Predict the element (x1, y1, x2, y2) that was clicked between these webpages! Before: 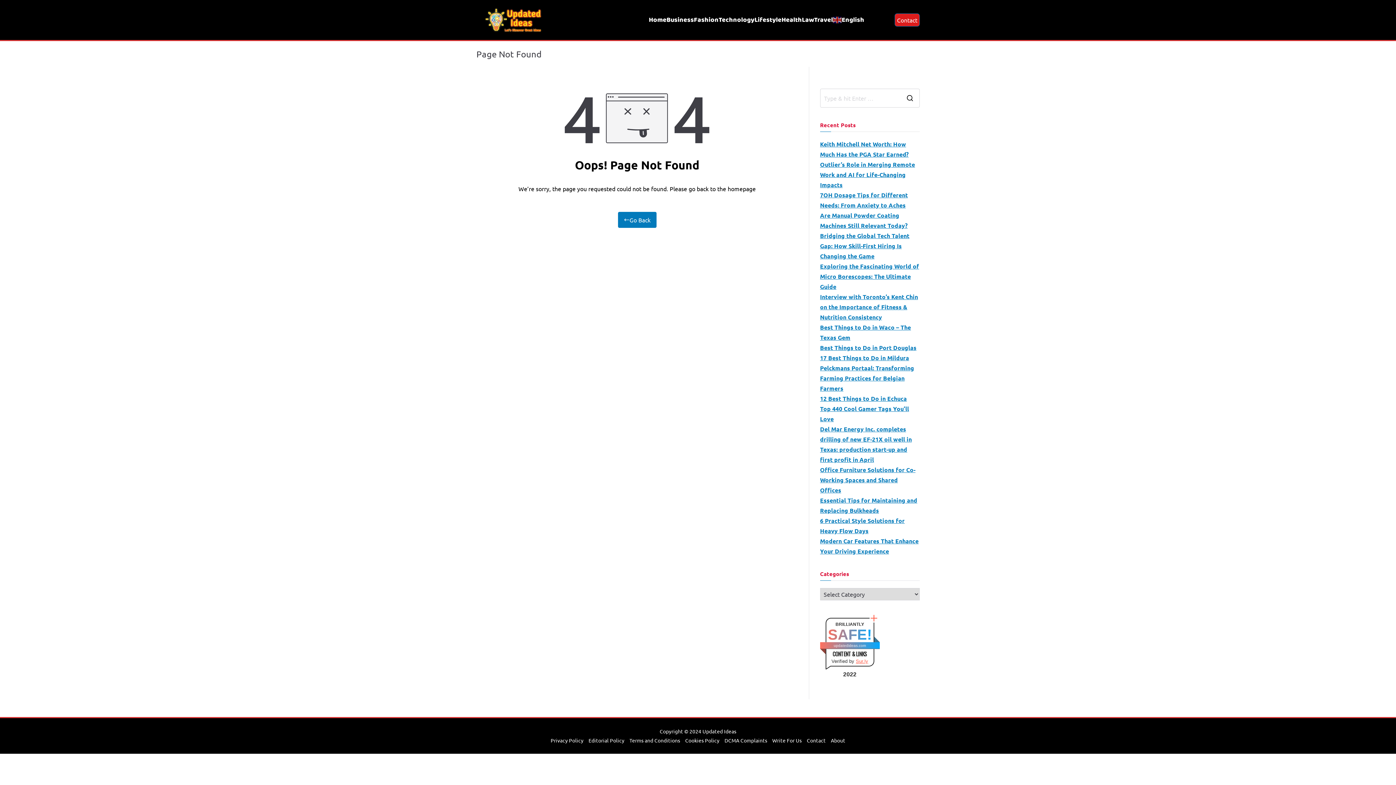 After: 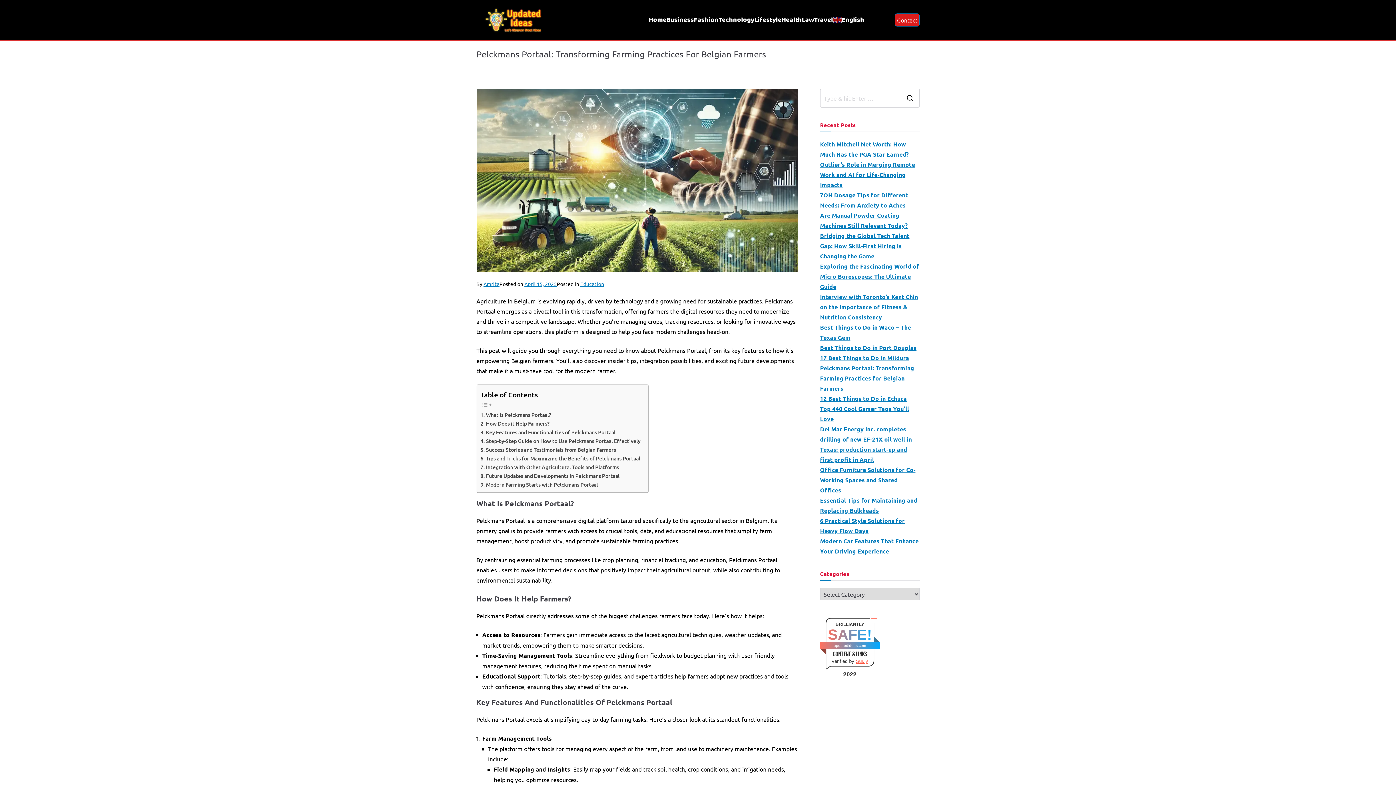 Action: bbox: (820, 363, 919, 393) label: Pelckmans Portaal: Transforming Farming Practices for Belgian Farmers